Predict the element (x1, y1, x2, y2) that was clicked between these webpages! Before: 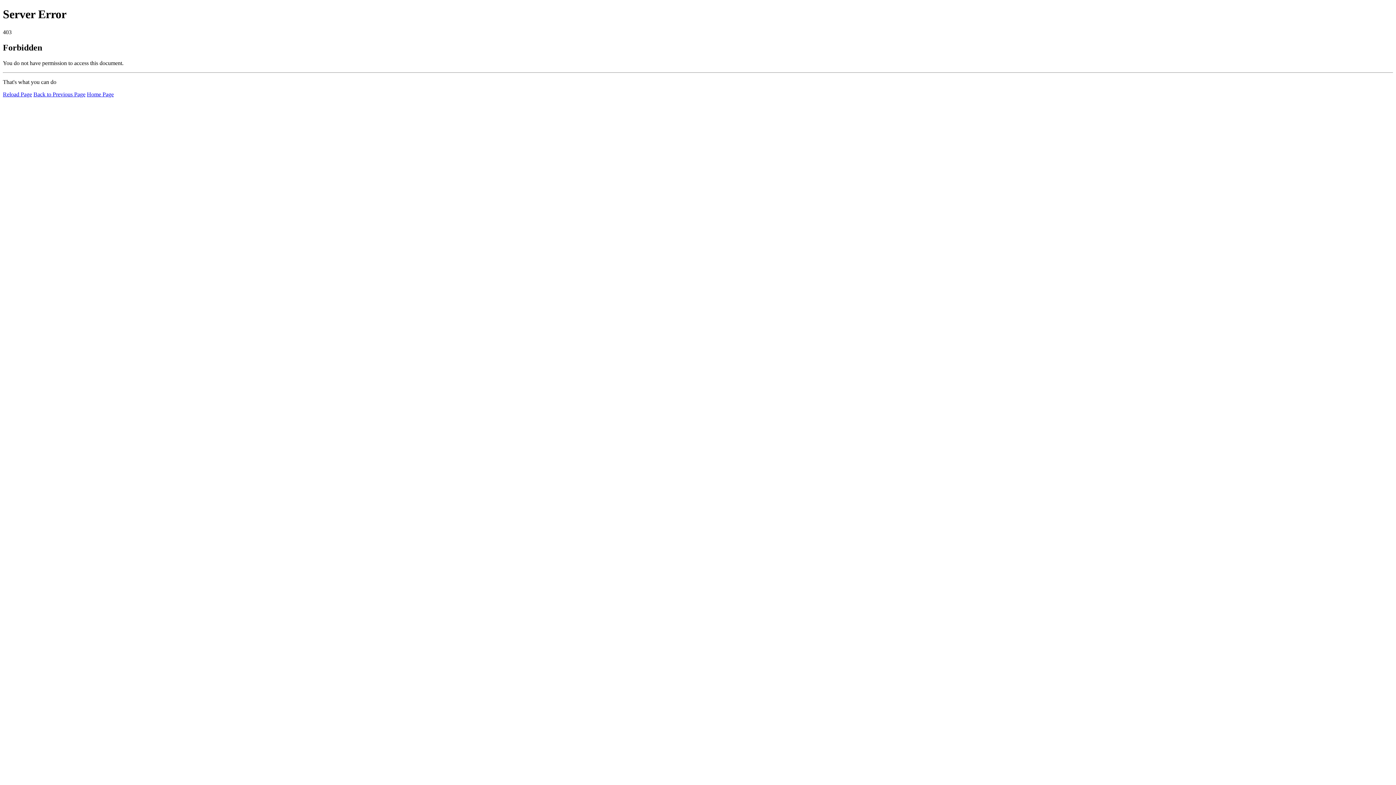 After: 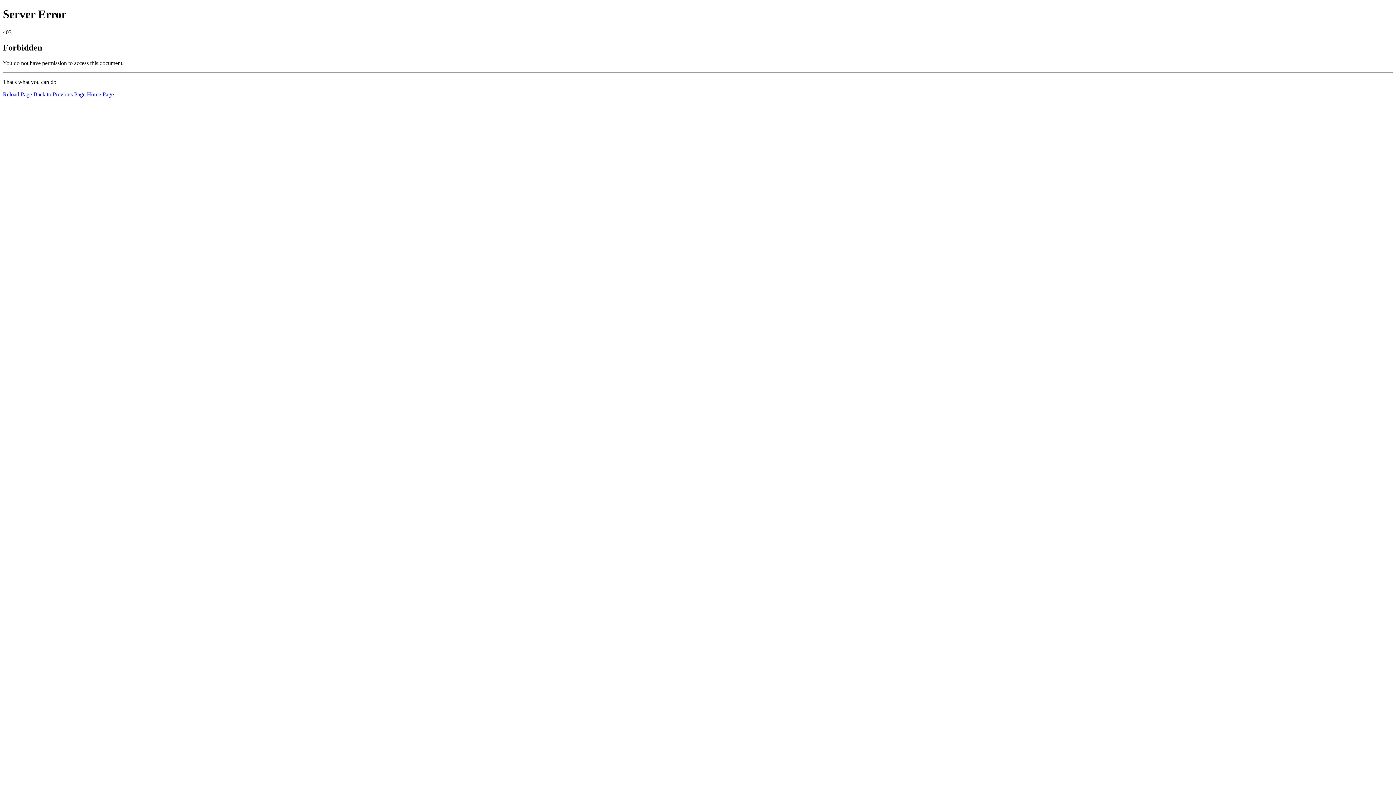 Action: bbox: (2, 91, 32, 97) label: Reload Page